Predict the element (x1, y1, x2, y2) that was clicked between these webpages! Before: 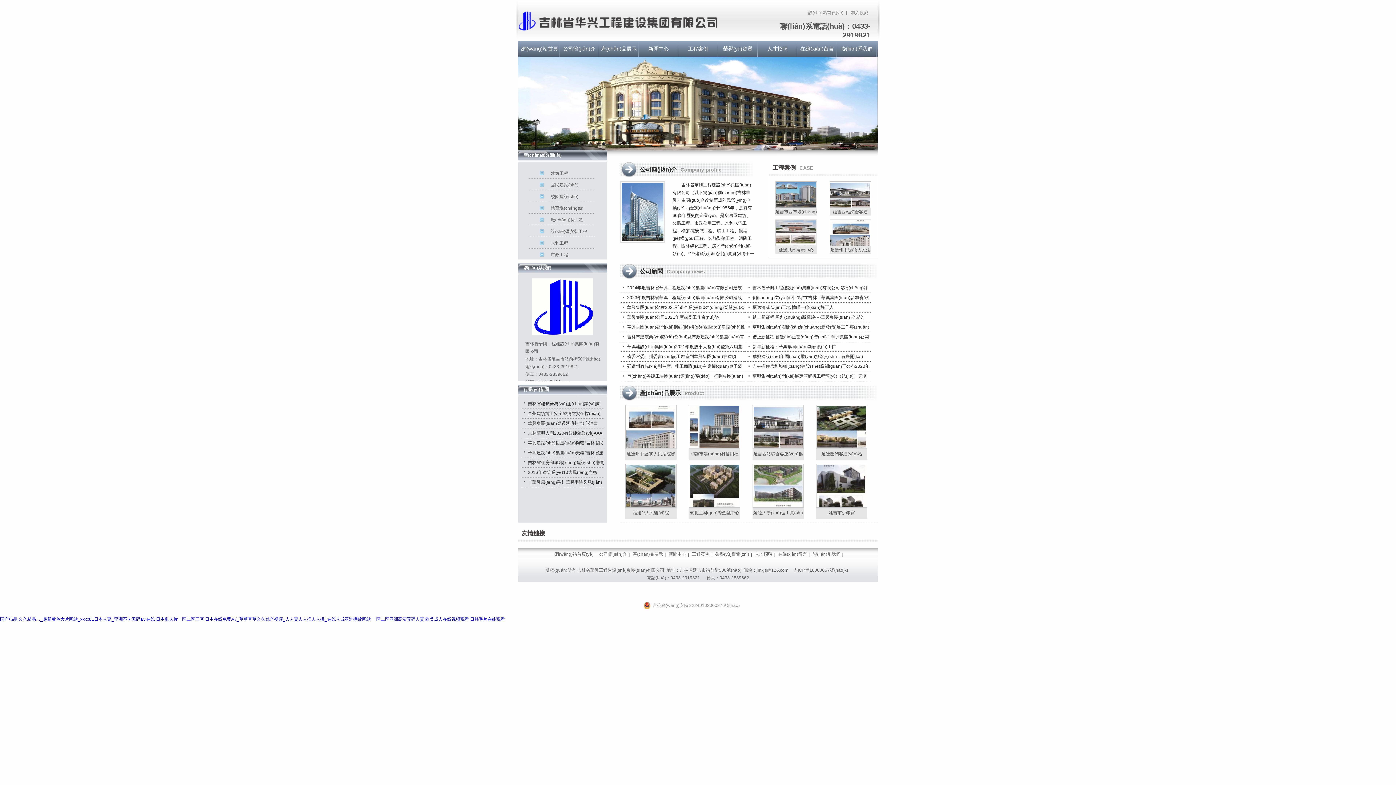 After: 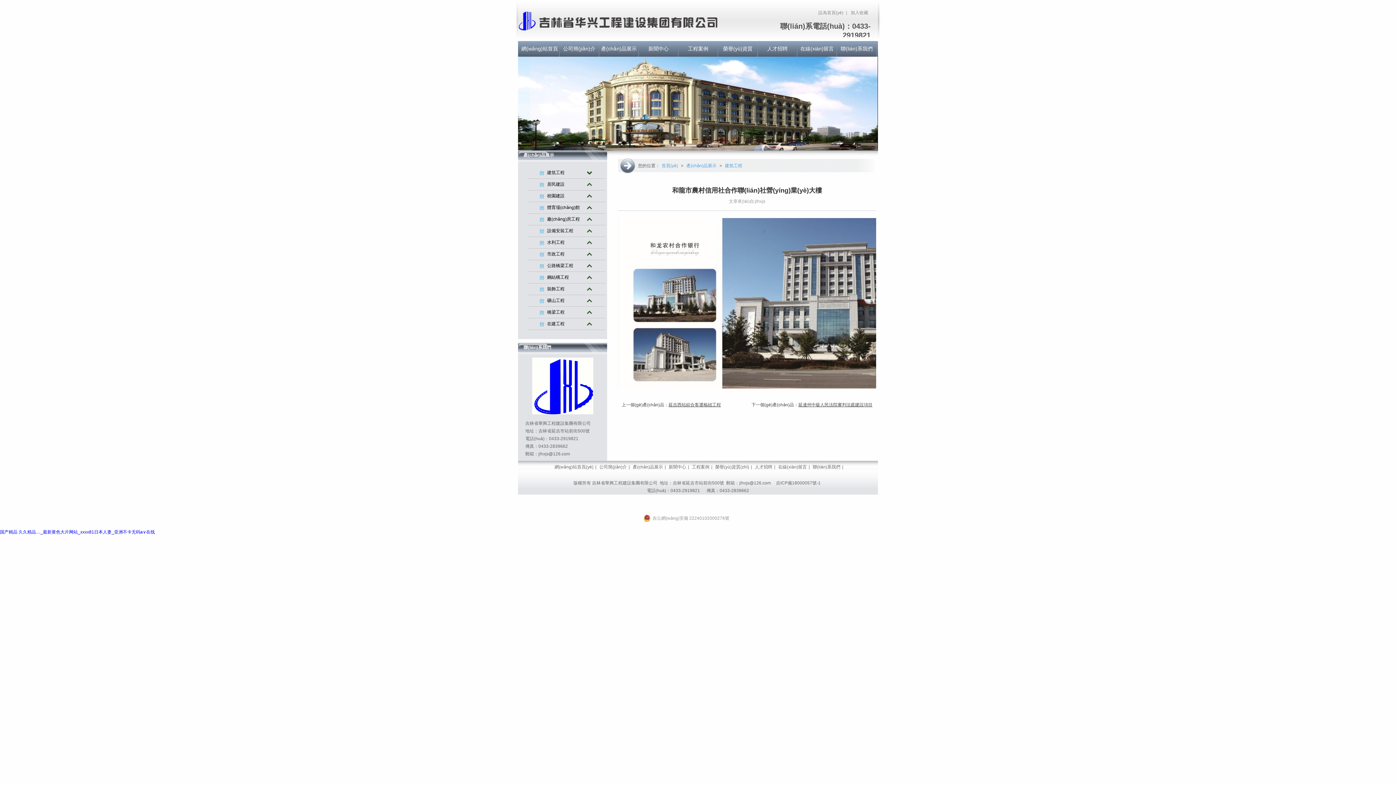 Action: label: 和龍市農(nóng)村信用社合作聯(lián)社營(yíng)業(yè)大樓 bbox: (689, 449, 740, 460)